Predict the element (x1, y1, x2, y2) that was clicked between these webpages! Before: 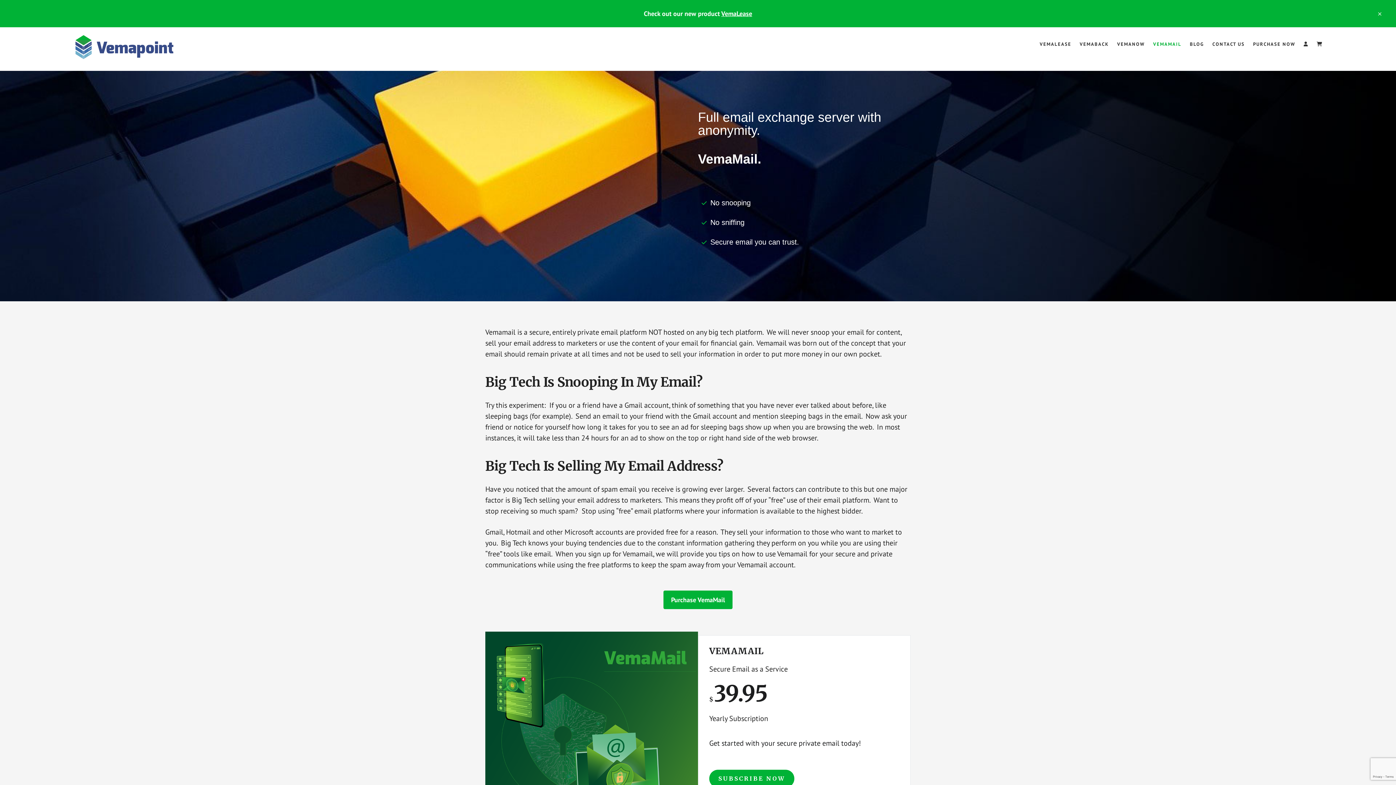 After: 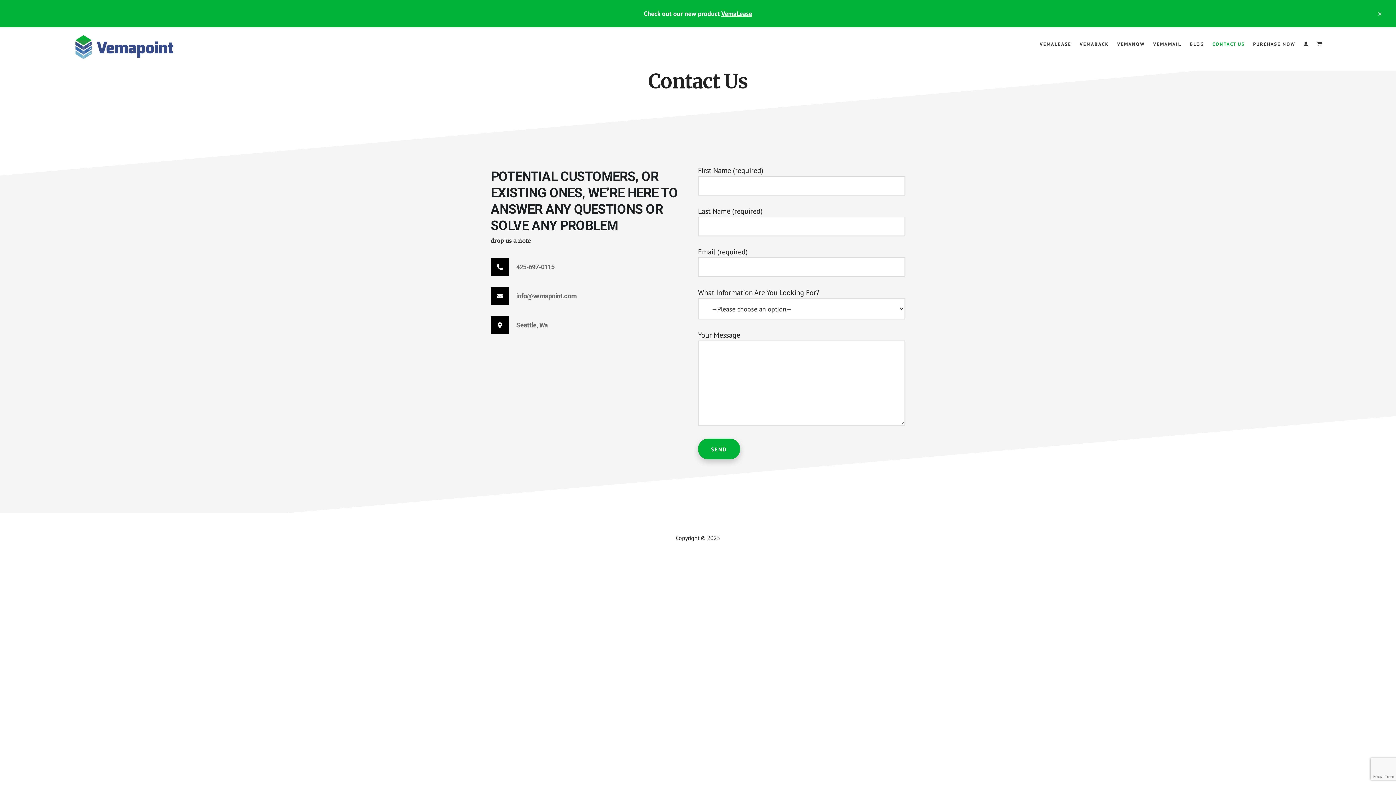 Action: label: CONTACT US bbox: (1209, 34, 1248, 53)